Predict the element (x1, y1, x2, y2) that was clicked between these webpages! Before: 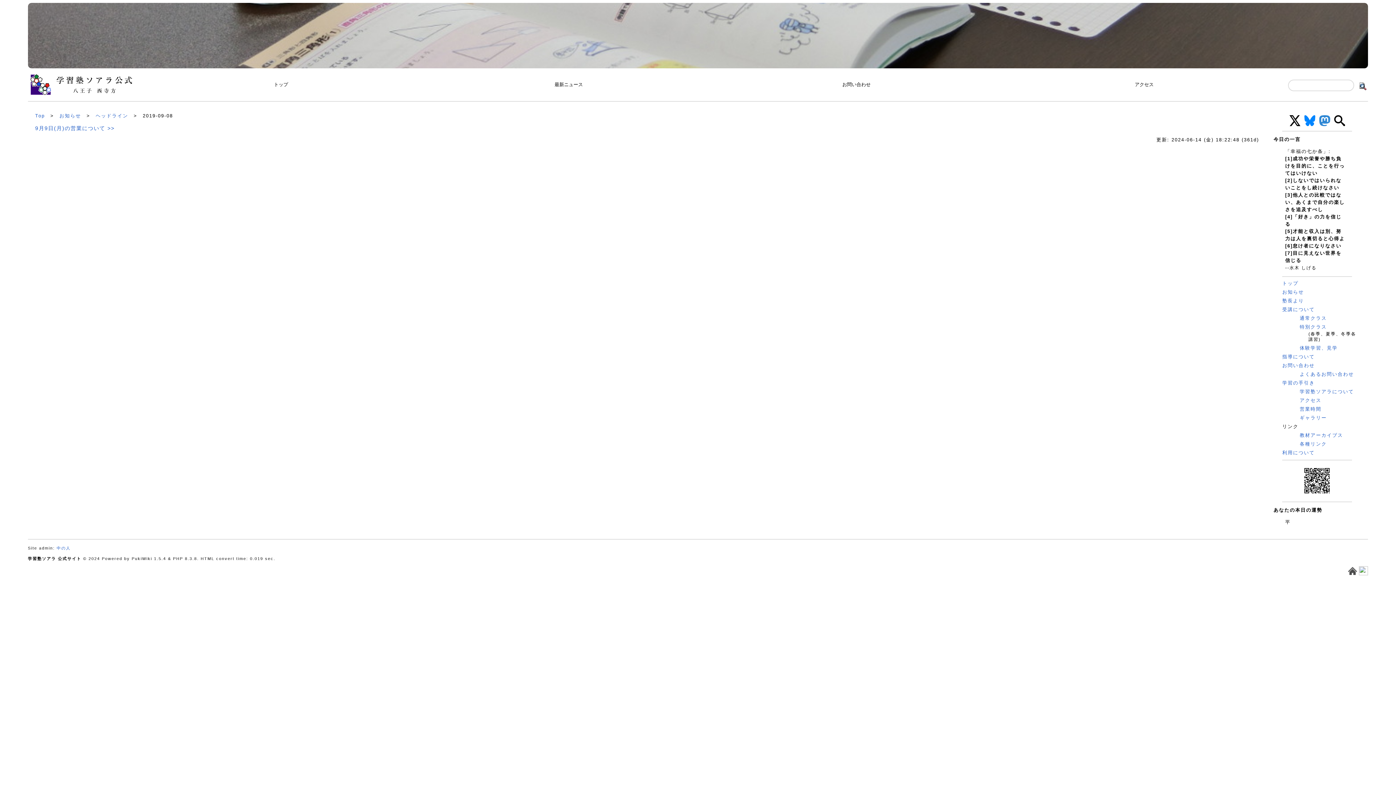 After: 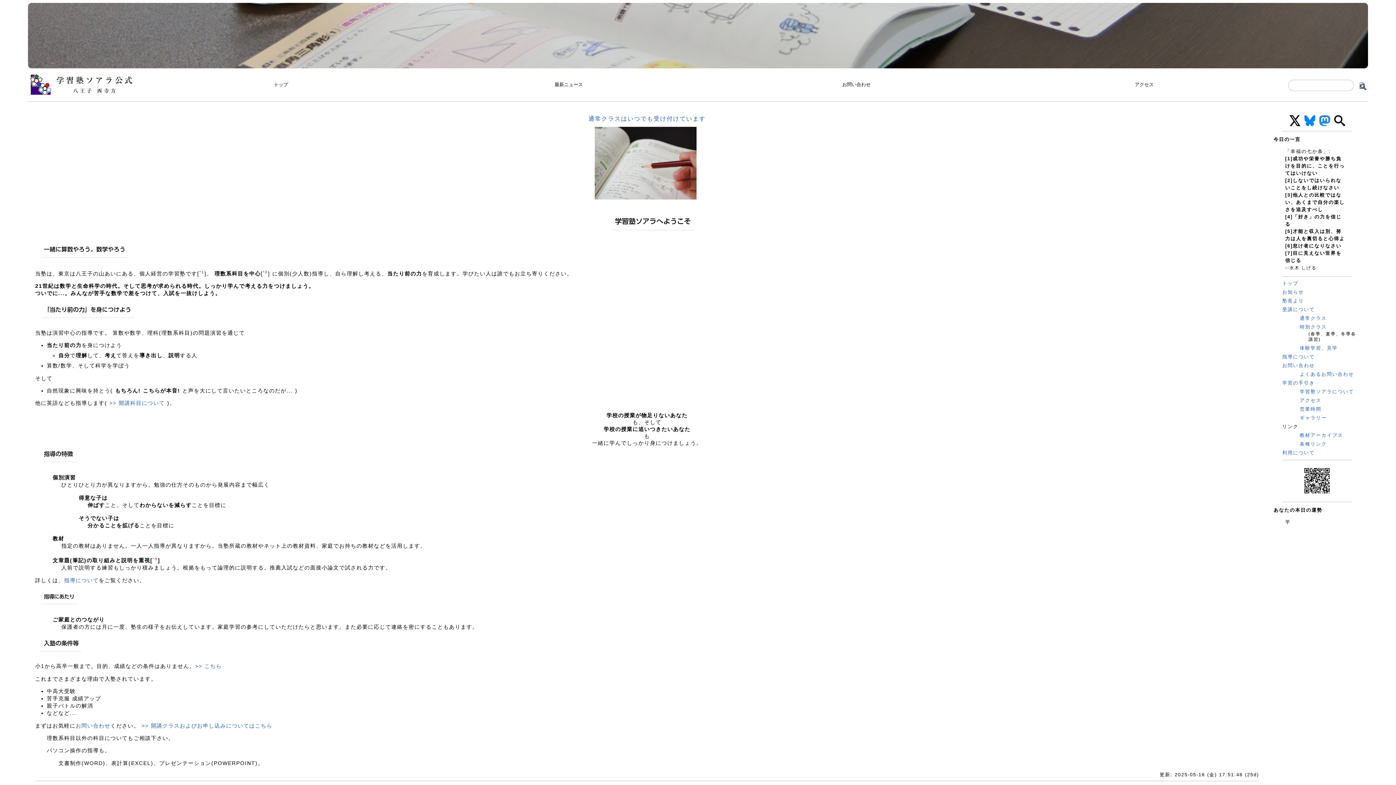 Action: label: トップ bbox: (1282, 280, 1298, 286)